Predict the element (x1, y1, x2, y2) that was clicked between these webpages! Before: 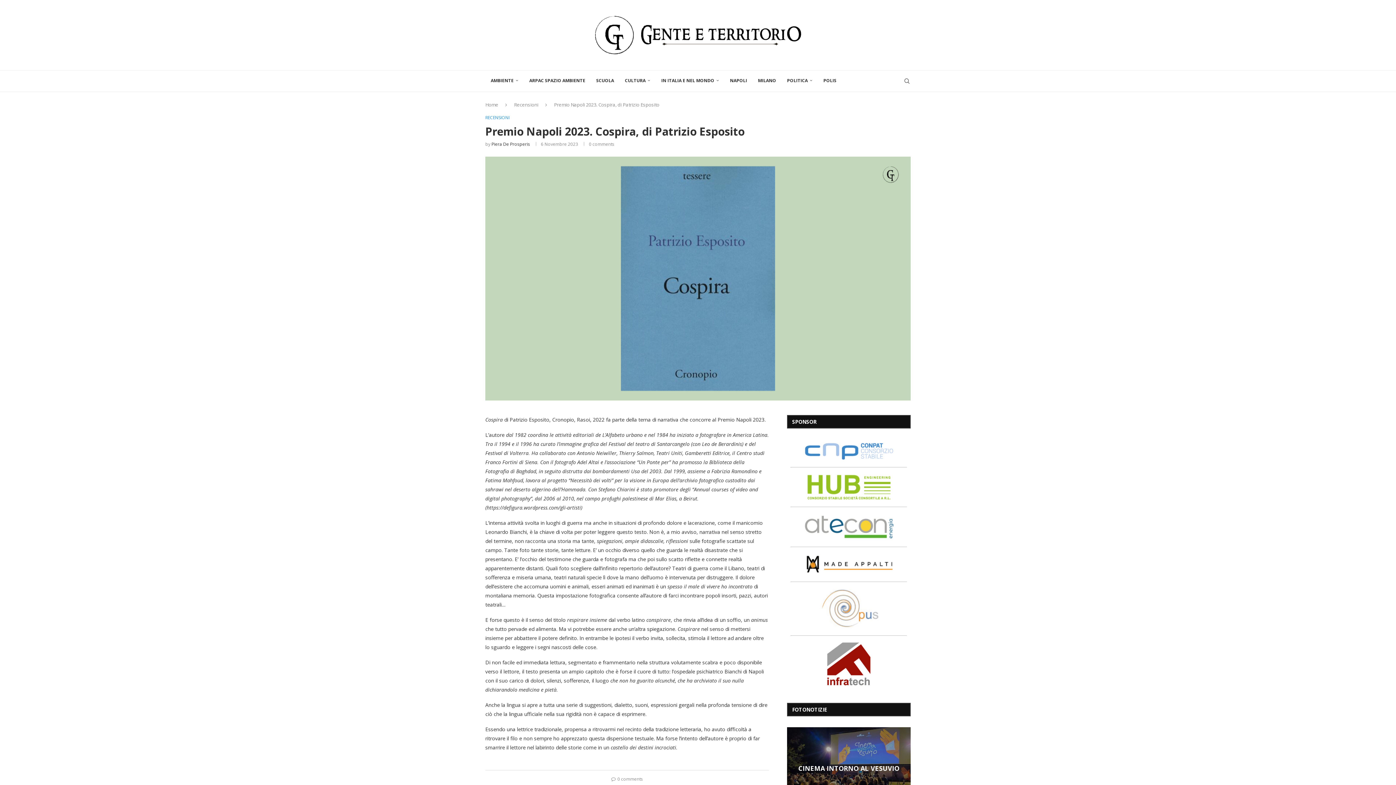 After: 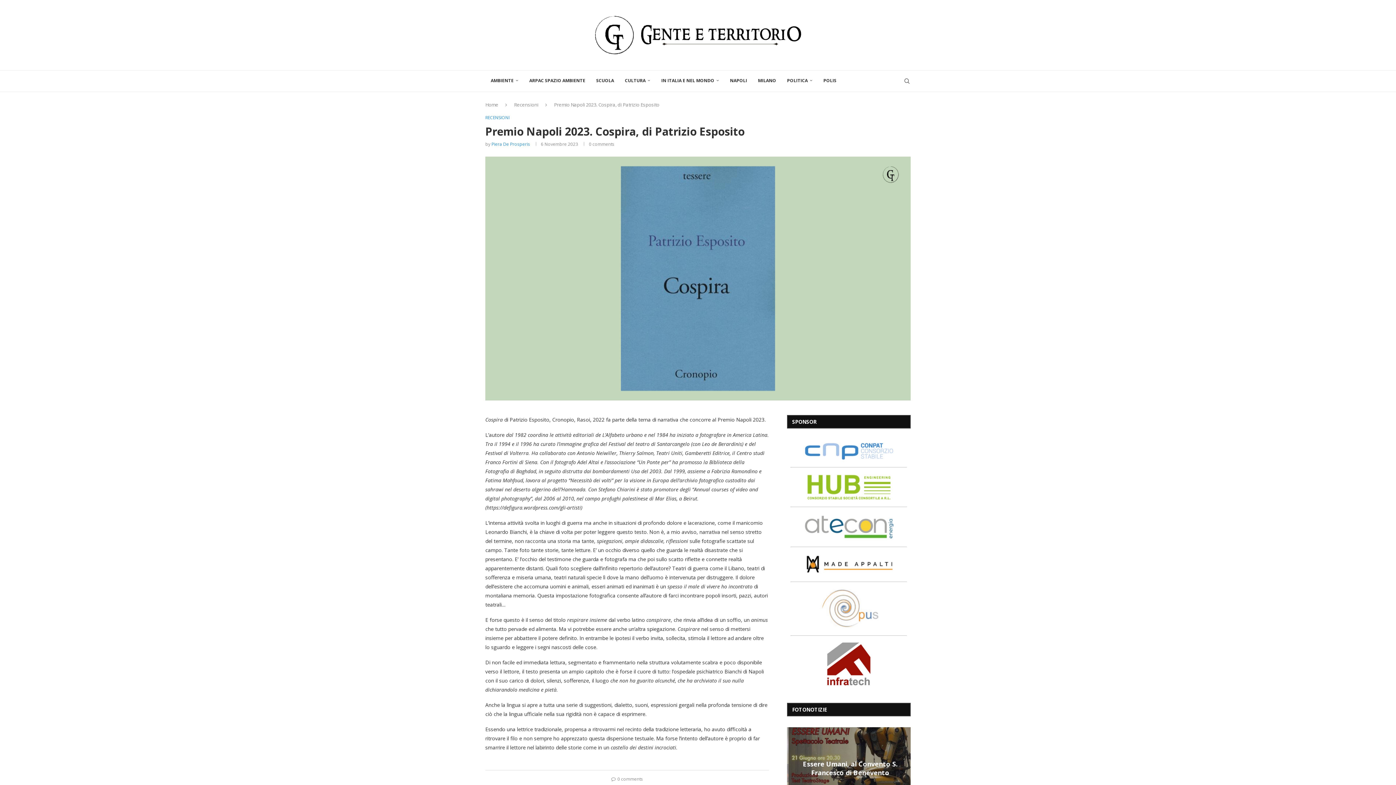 Action: label: Piera De Prosperis bbox: (491, 141, 530, 147)